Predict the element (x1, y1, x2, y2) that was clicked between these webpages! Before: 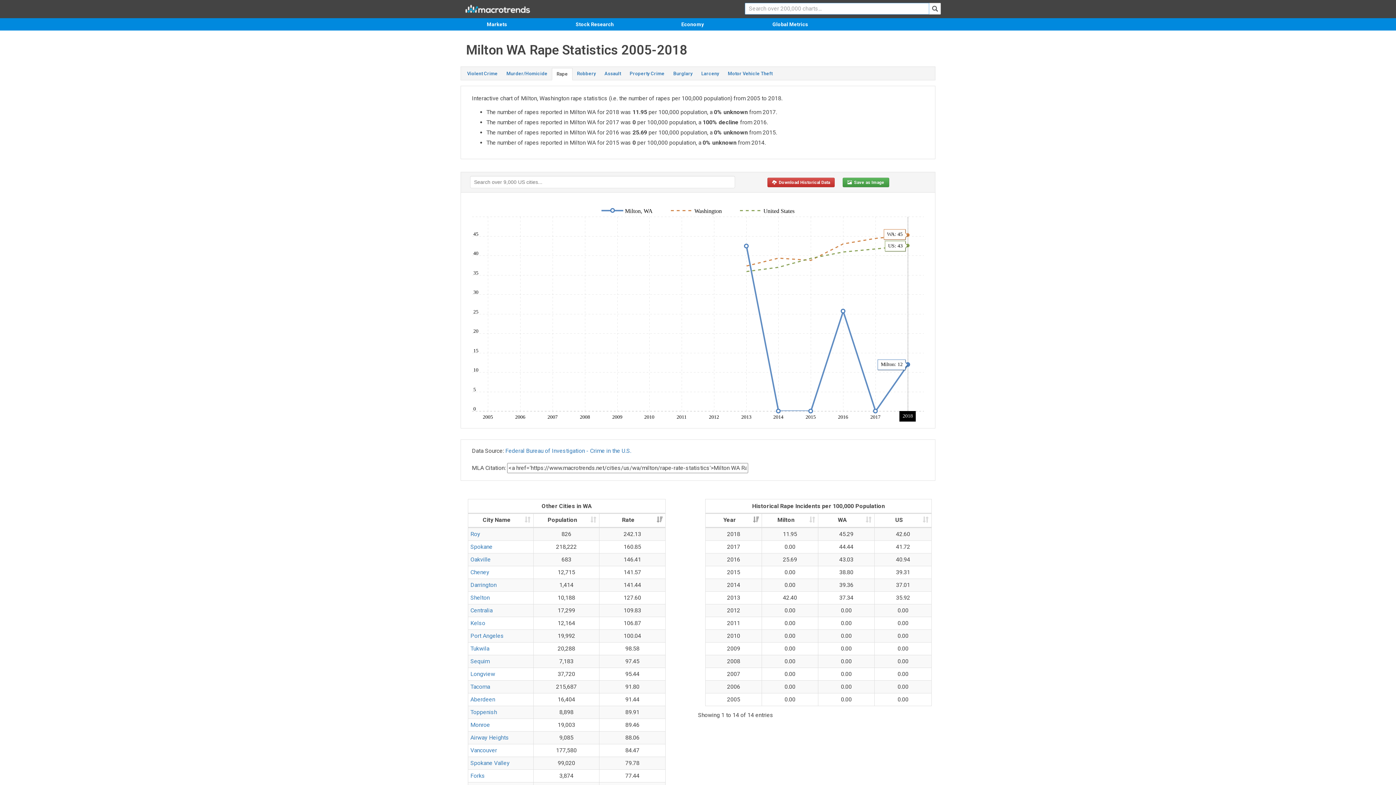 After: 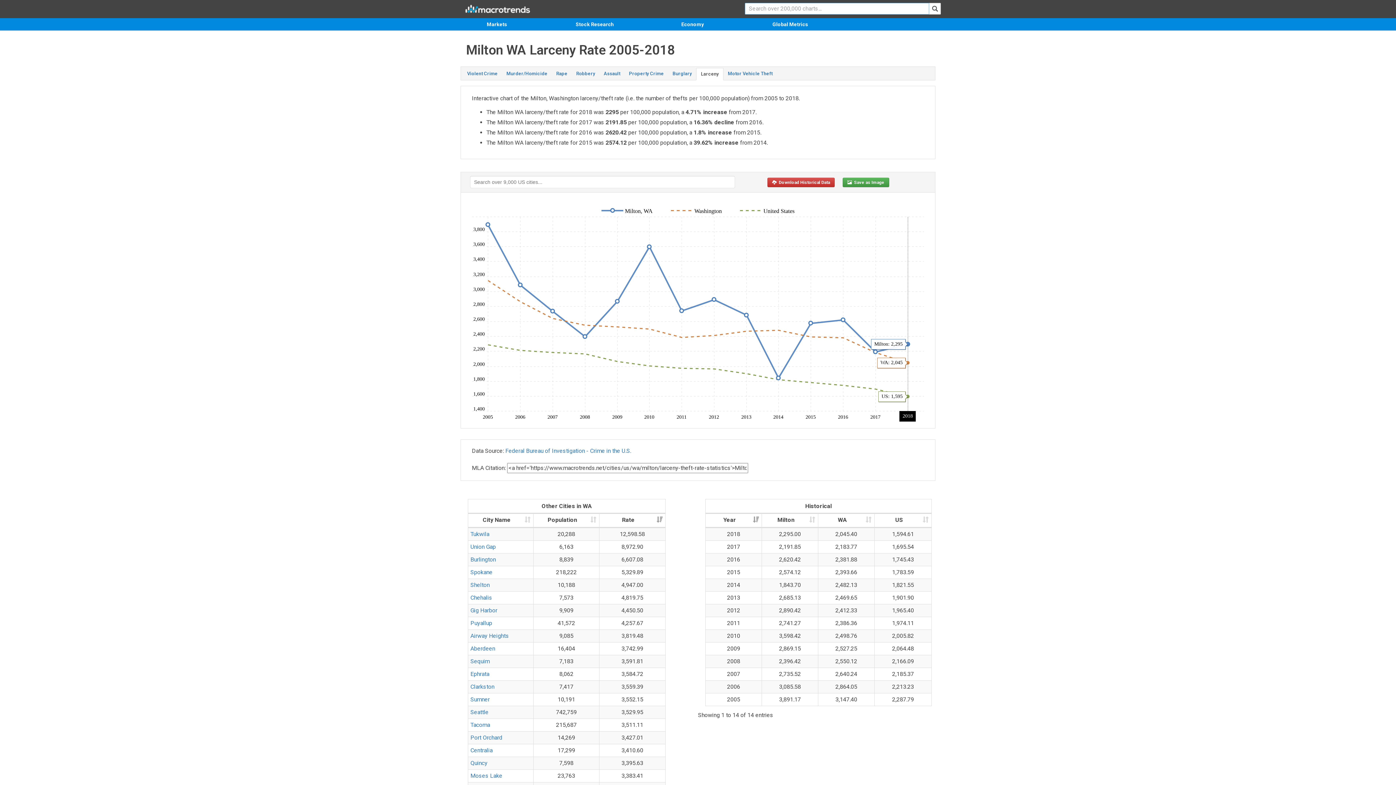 Action: label: Larceny bbox: (697, 68, 723, 79)